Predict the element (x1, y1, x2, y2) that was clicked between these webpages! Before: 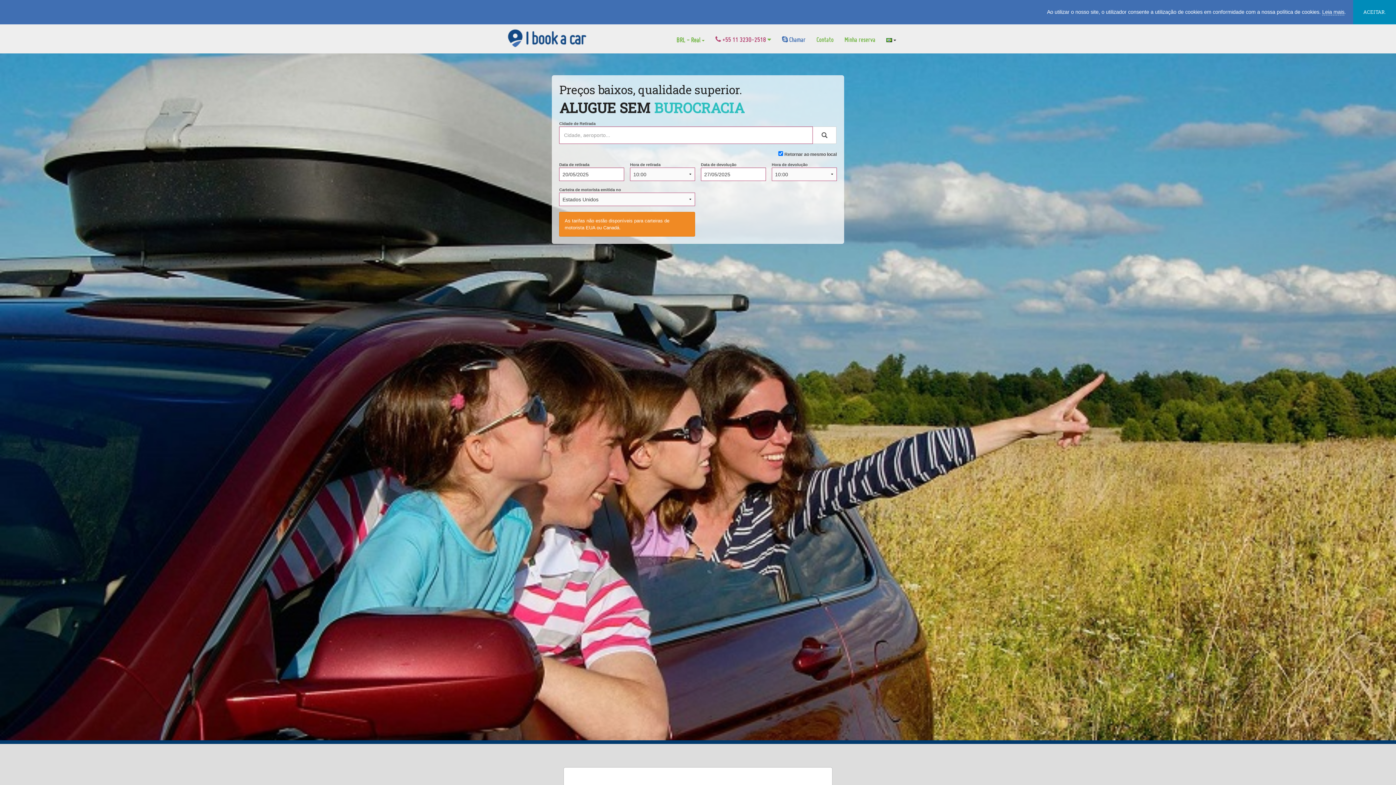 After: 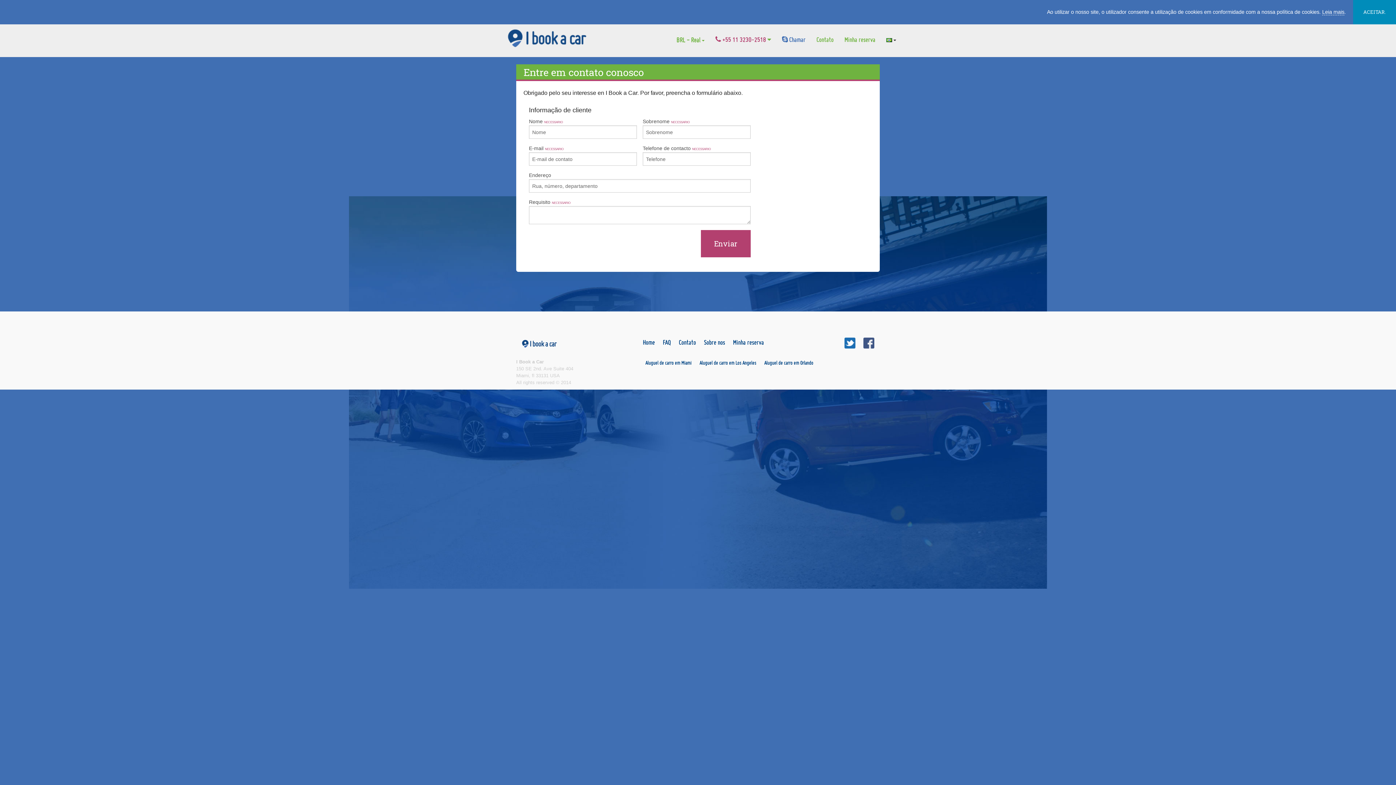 Action: bbox: (811, 31, 839, 48) label: Contato